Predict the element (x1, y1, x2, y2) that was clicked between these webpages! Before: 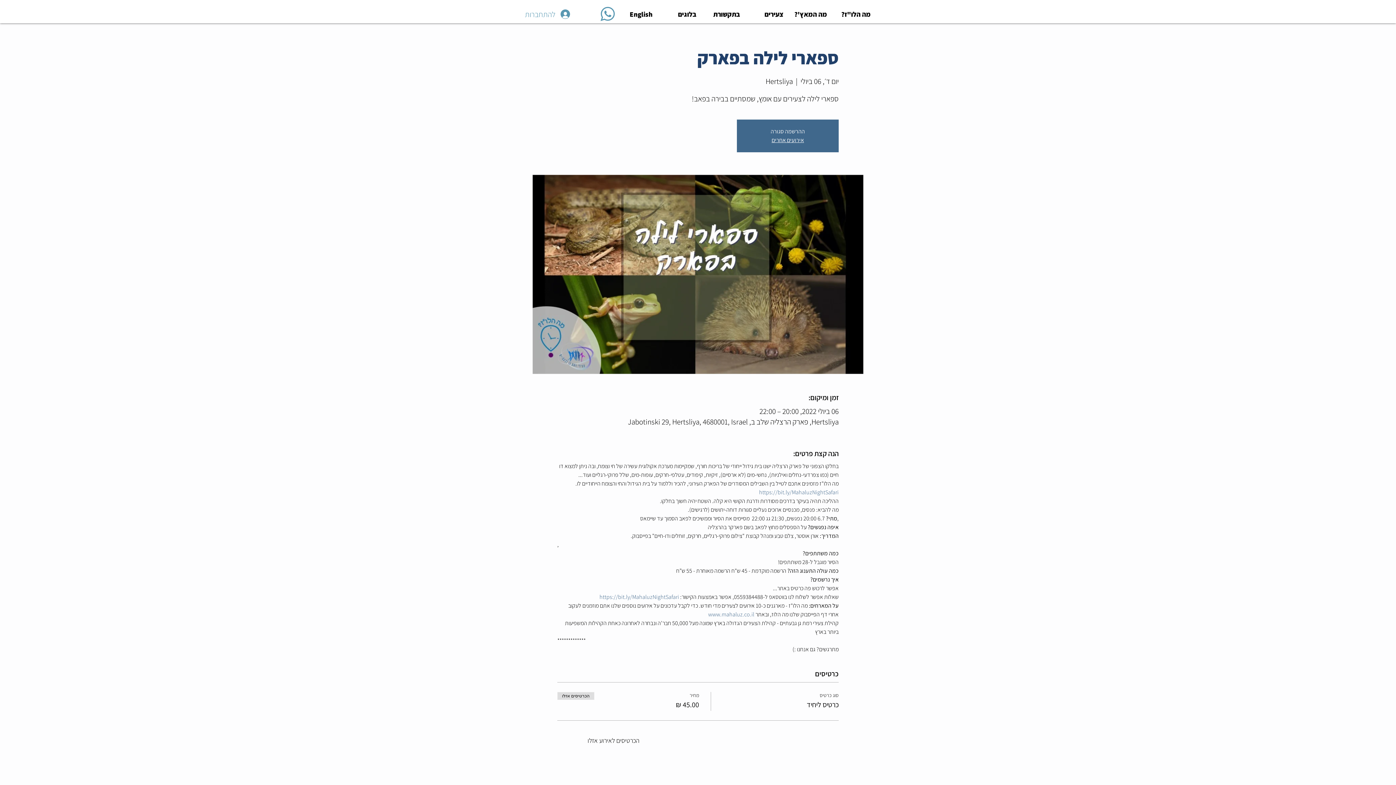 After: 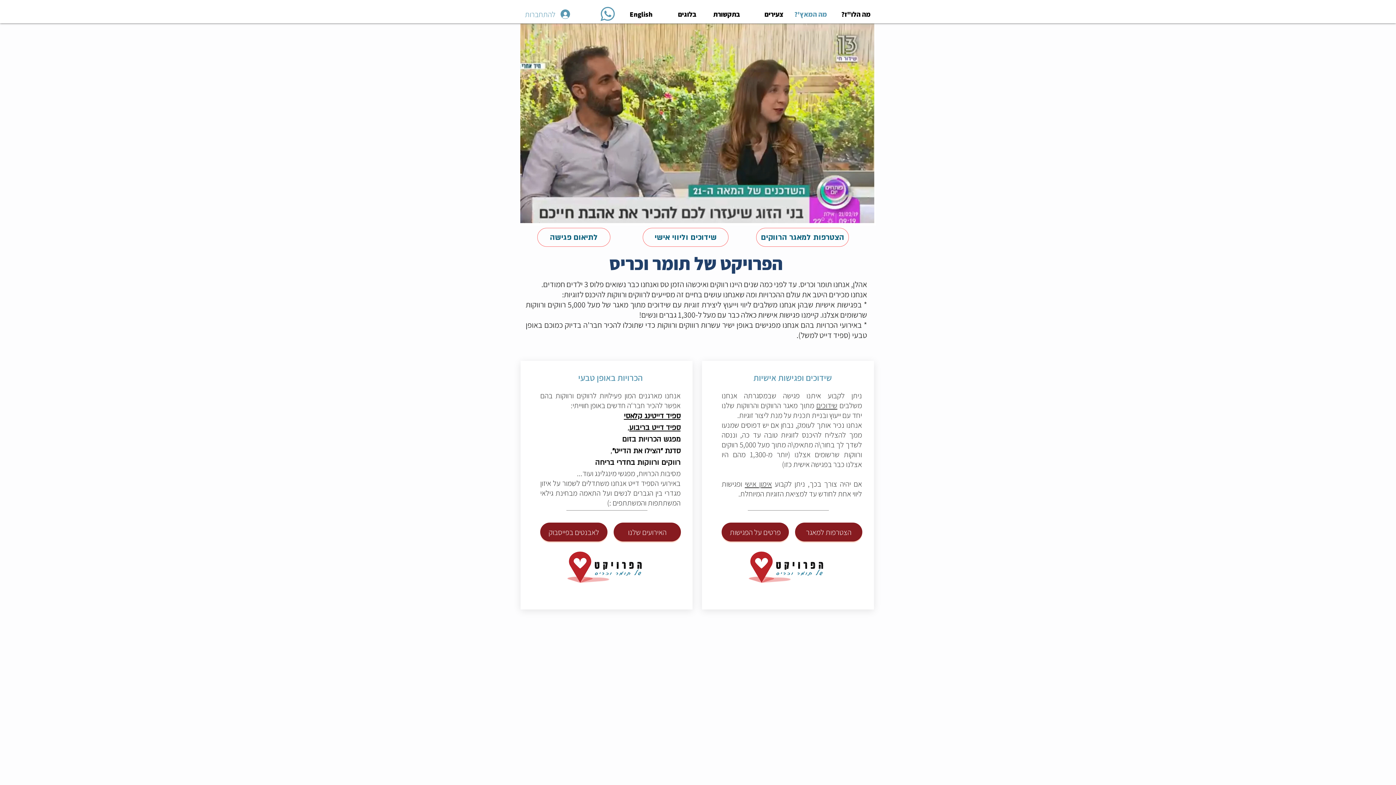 Action: bbox: (789, 3, 832, 25) label: מה המאץ'?